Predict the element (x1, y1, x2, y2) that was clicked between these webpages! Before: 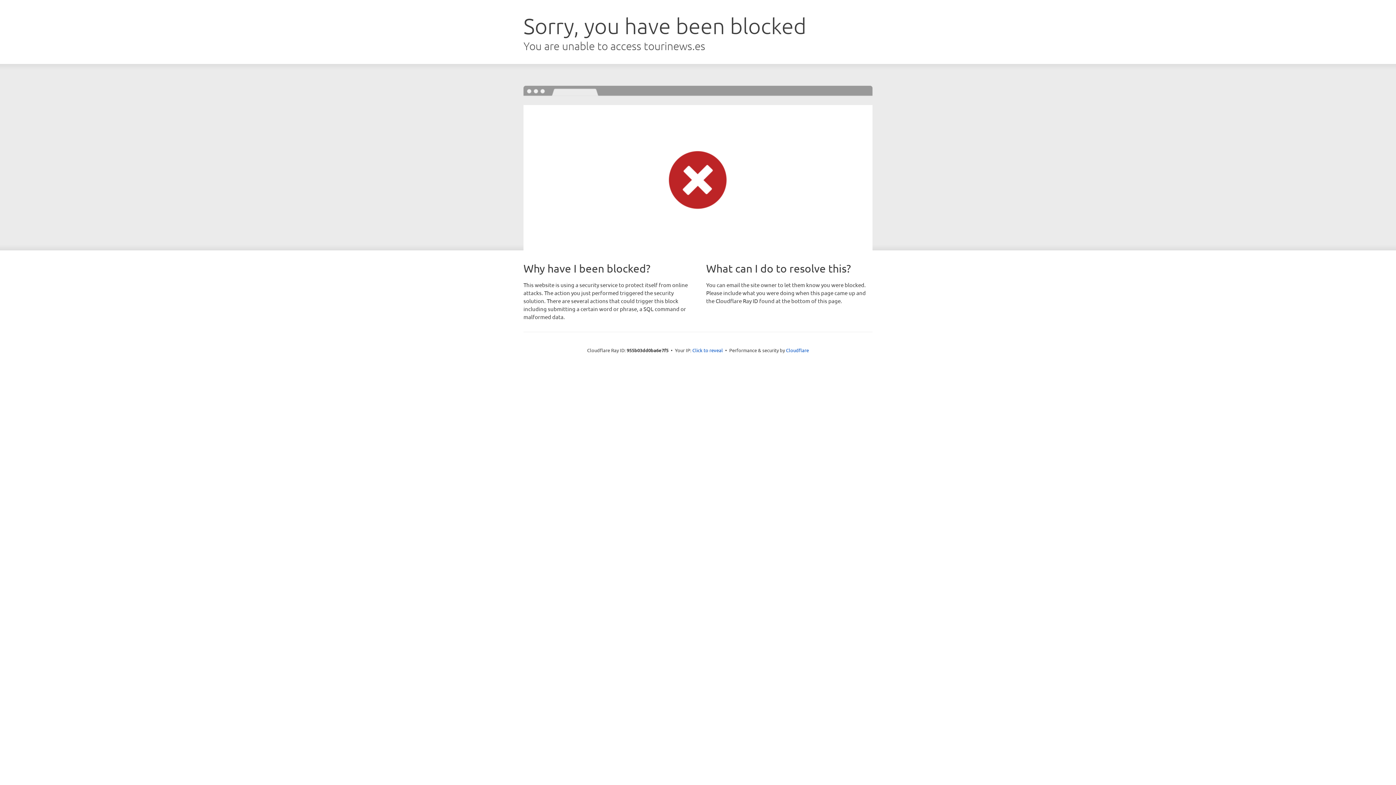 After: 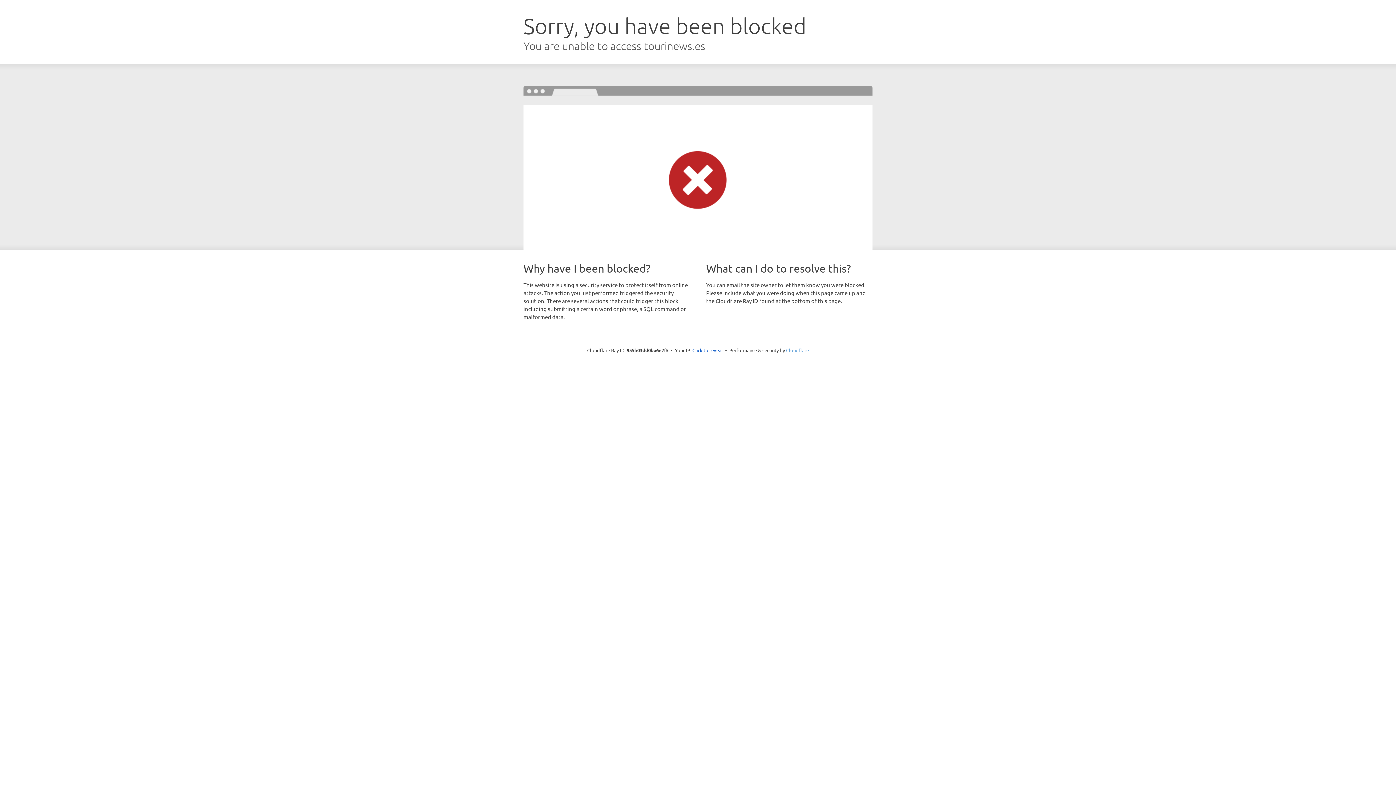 Action: label: Cloudflare bbox: (786, 347, 809, 353)